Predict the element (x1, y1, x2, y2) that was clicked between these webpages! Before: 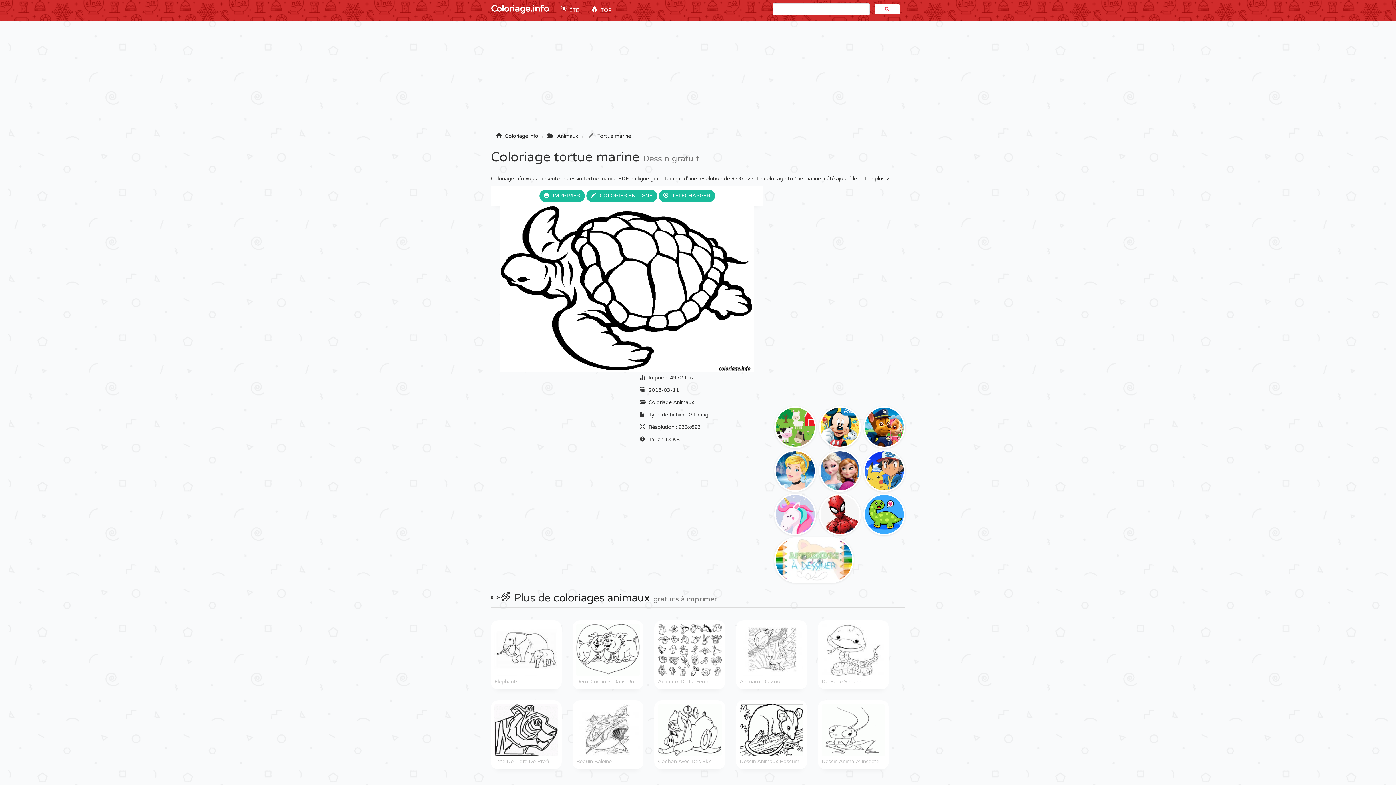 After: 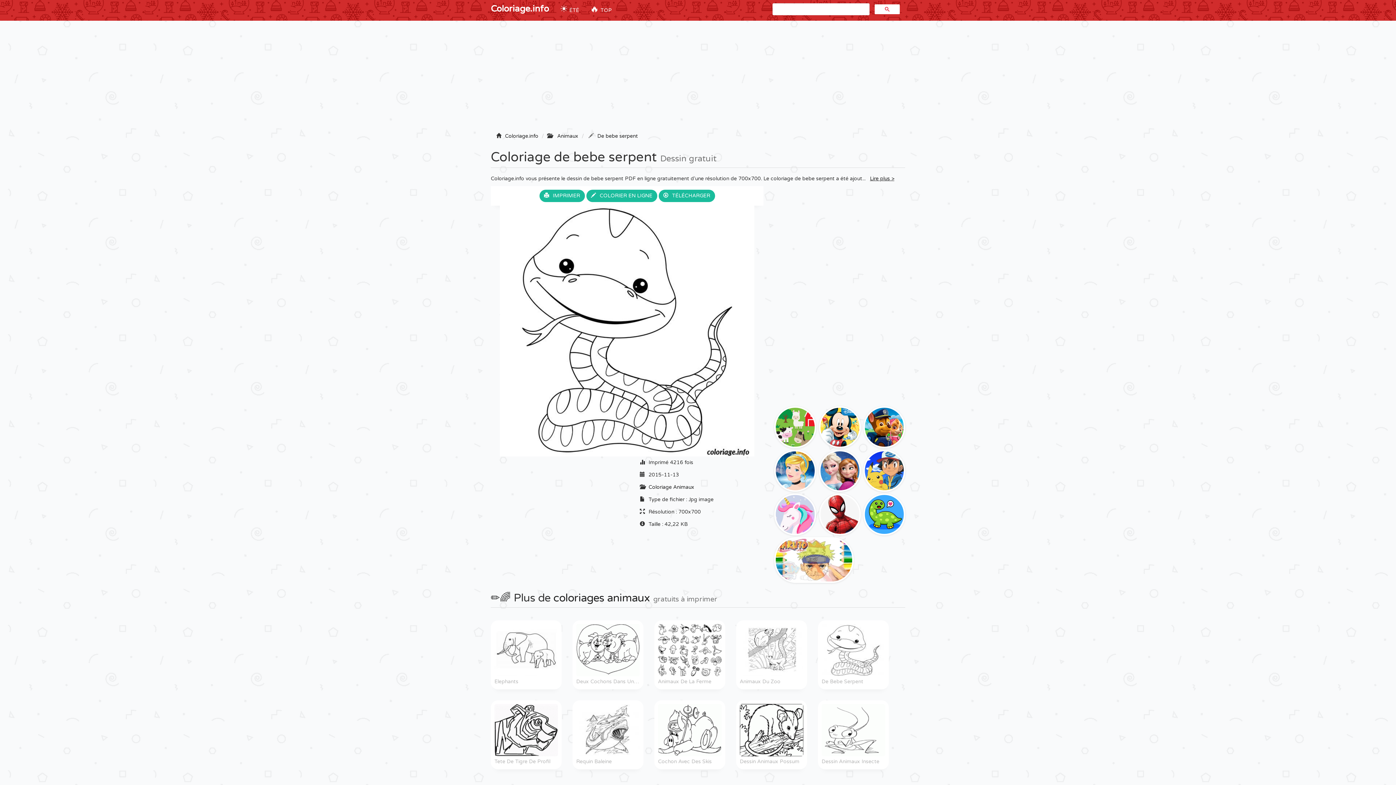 Action: label: De Bebe Serpent bbox: (821, 624, 885, 685)